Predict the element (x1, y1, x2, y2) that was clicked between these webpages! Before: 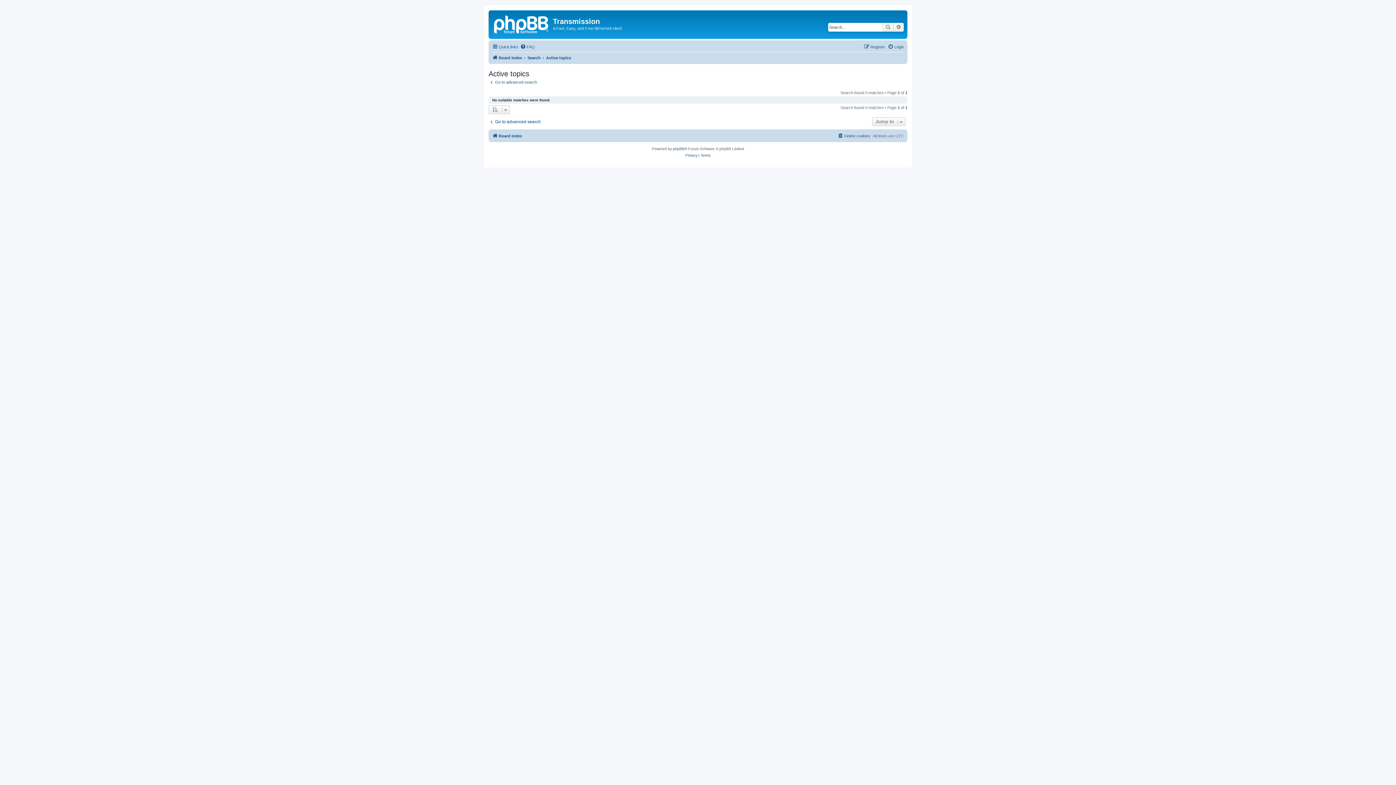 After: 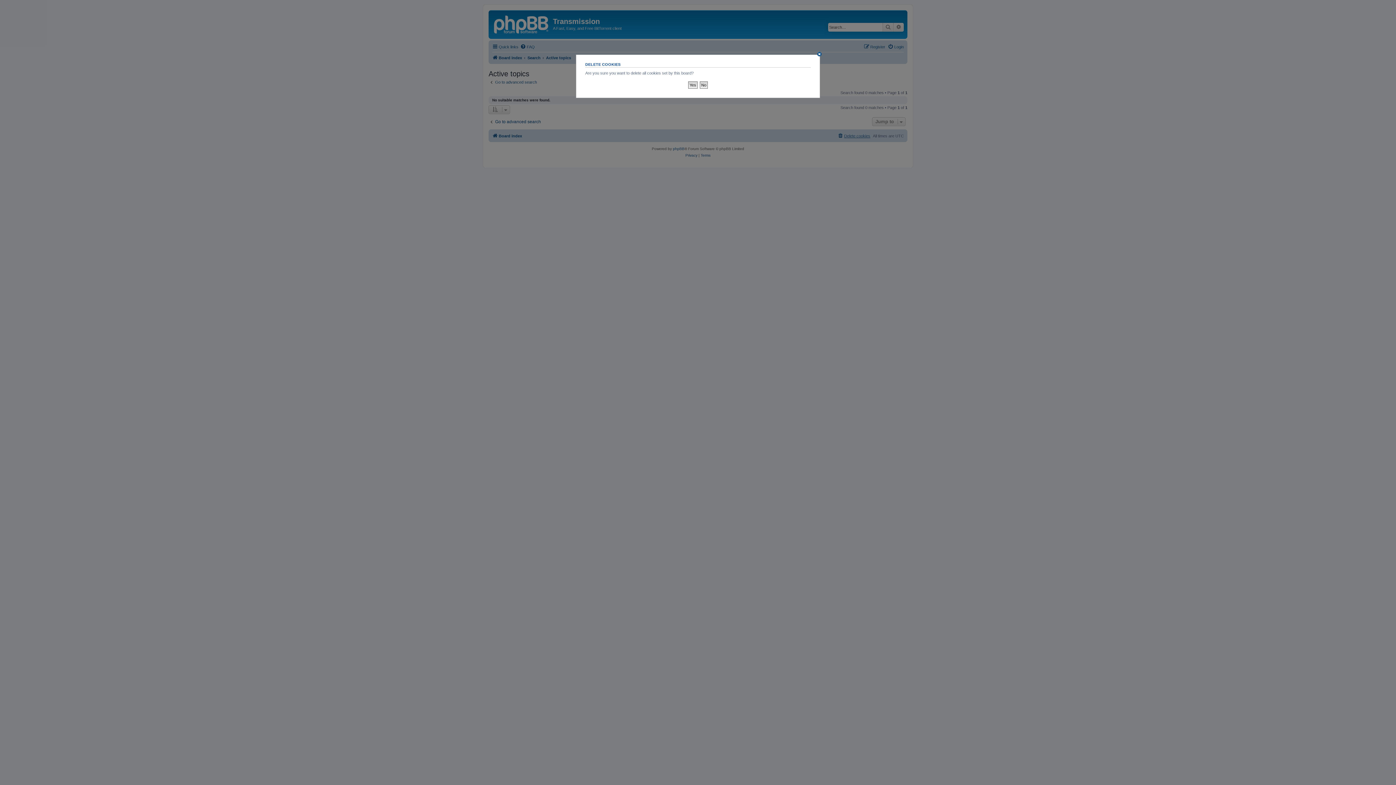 Action: bbox: (837, 131, 870, 140) label: Delete cookies